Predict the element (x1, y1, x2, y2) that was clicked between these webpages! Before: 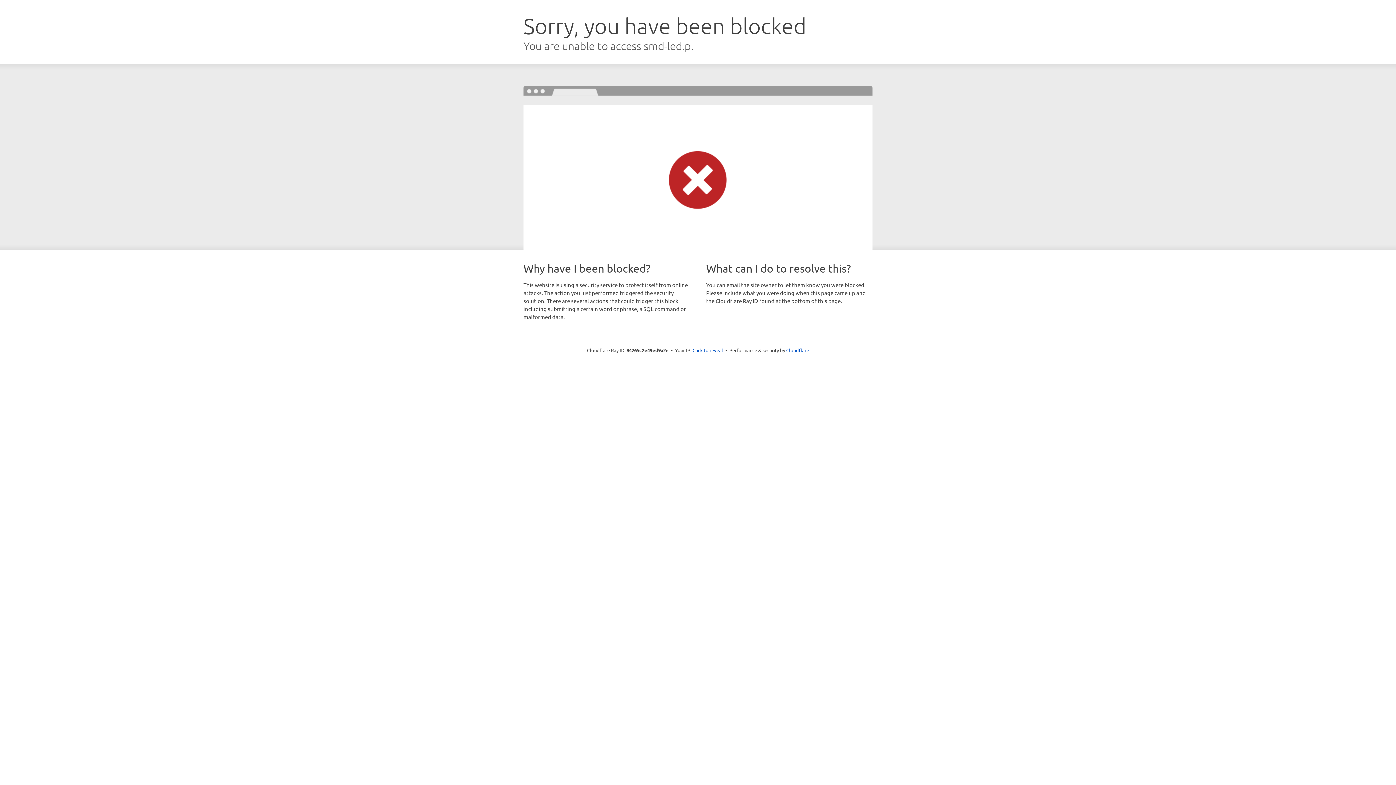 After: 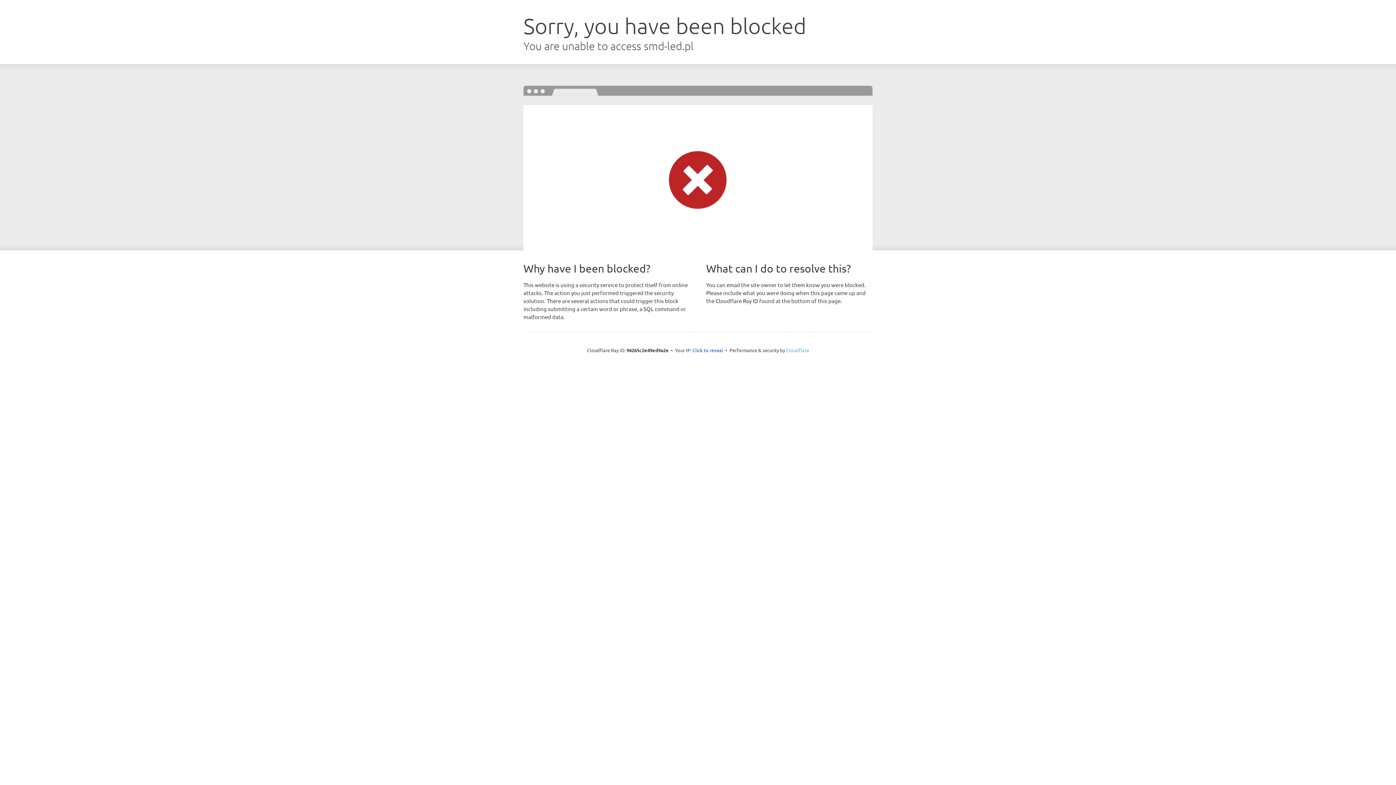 Action: label: Cloudflare bbox: (786, 347, 809, 353)